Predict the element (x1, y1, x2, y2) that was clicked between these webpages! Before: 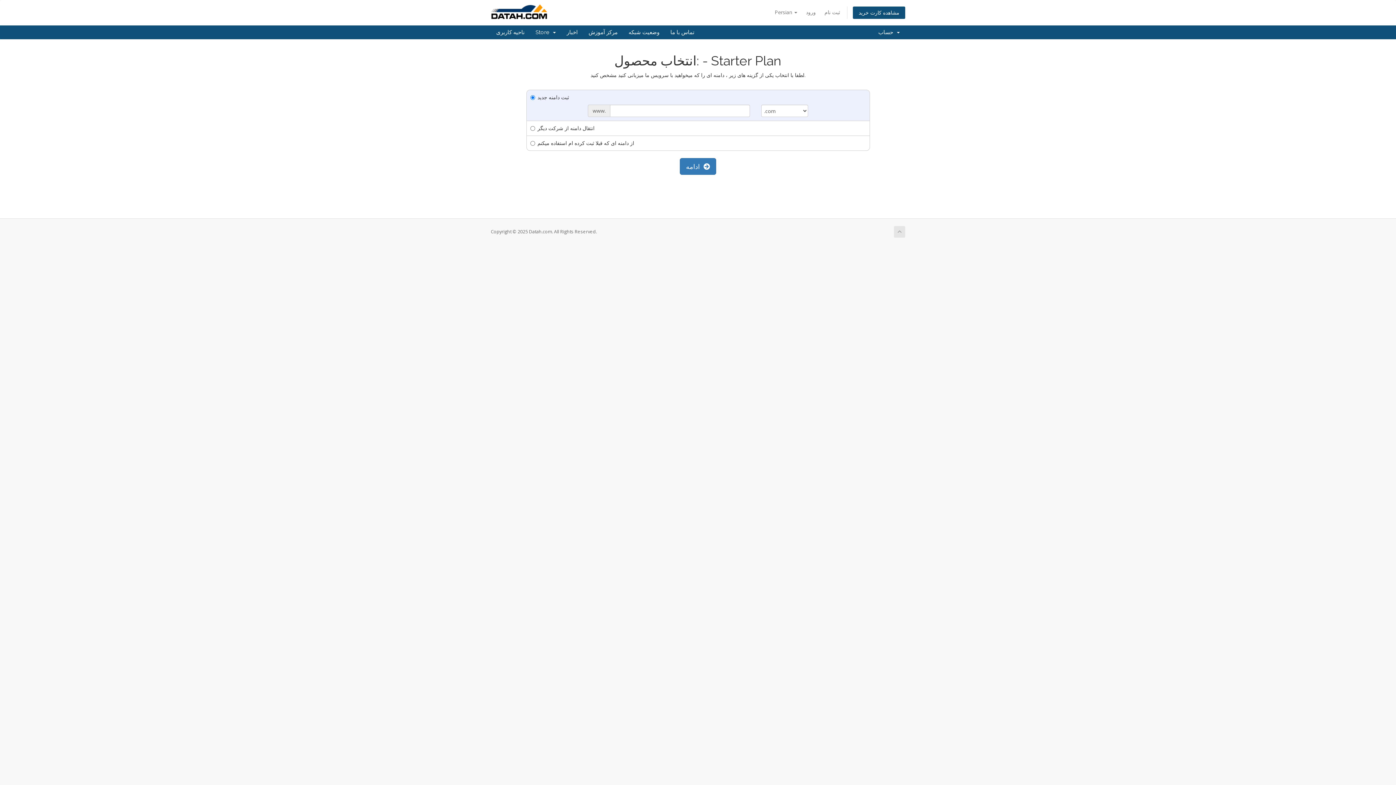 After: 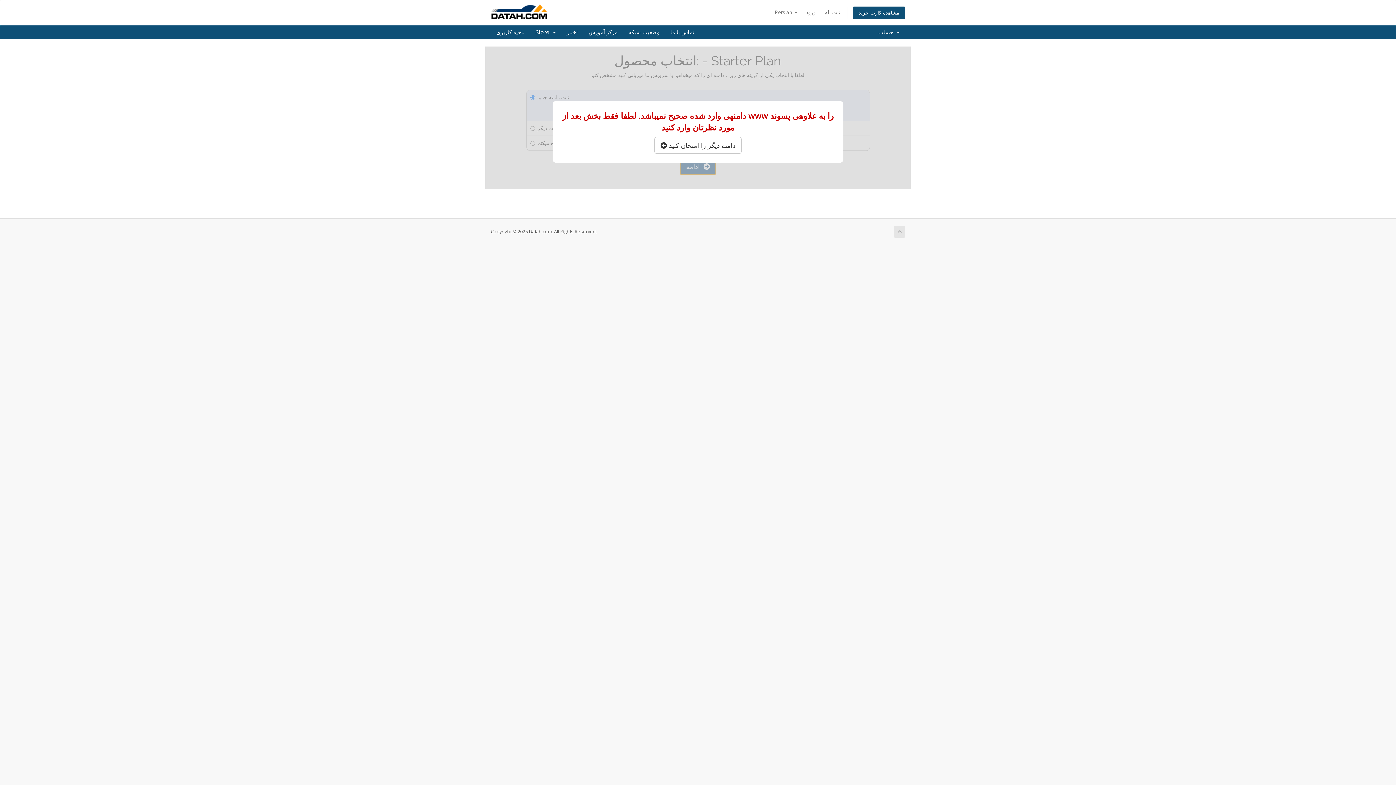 Action: bbox: (680, 158, 716, 174) label: ادامه  